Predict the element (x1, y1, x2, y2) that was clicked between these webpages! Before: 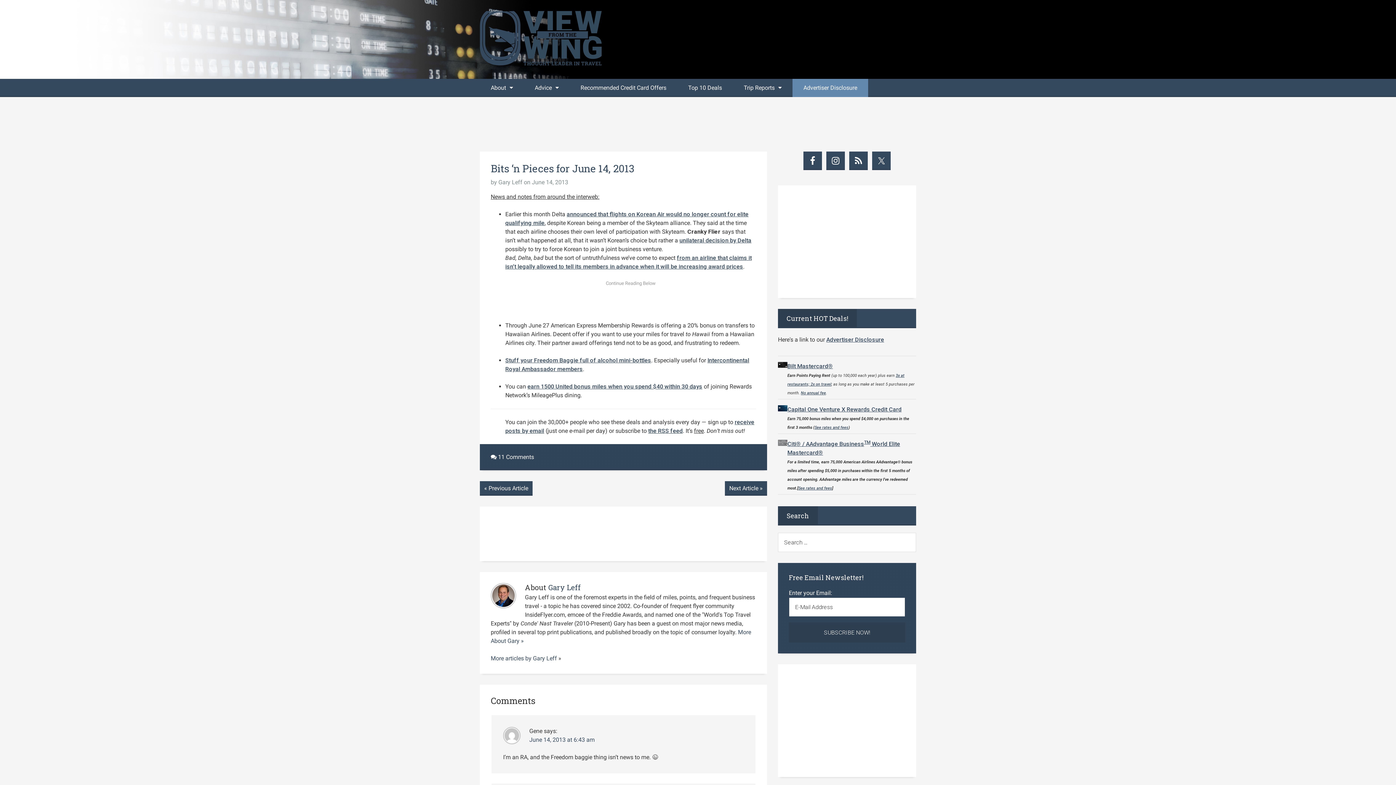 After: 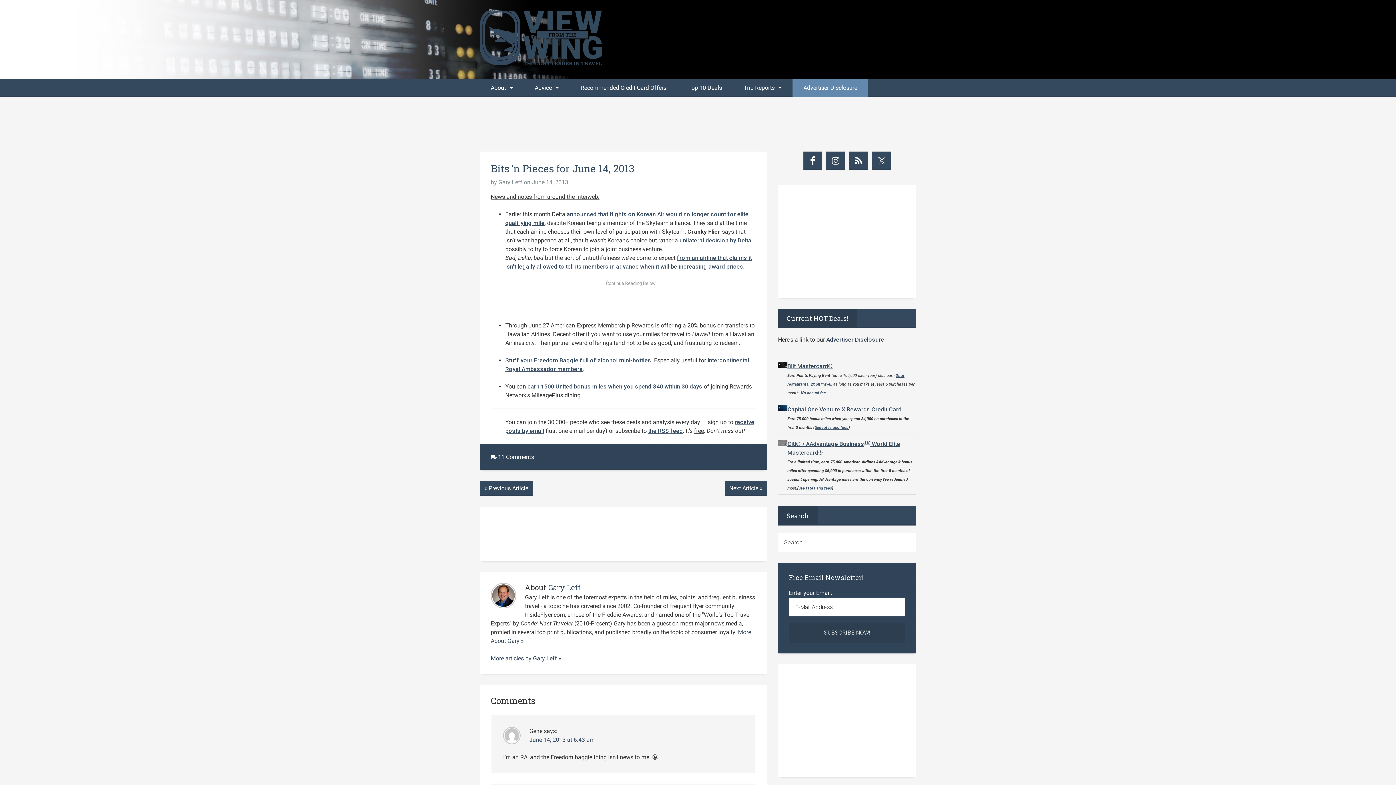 Action: label: Advertiser Disclosure bbox: (826, 336, 884, 343)